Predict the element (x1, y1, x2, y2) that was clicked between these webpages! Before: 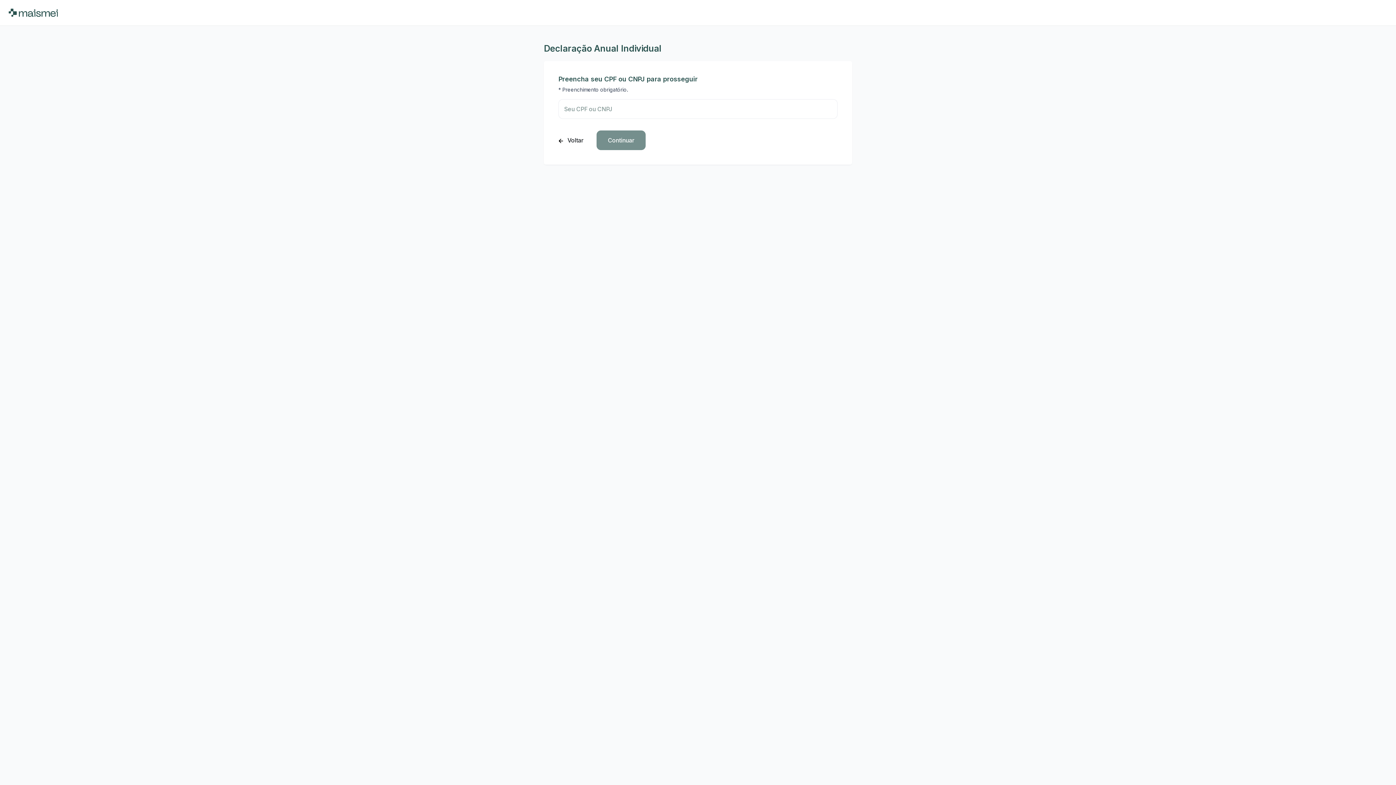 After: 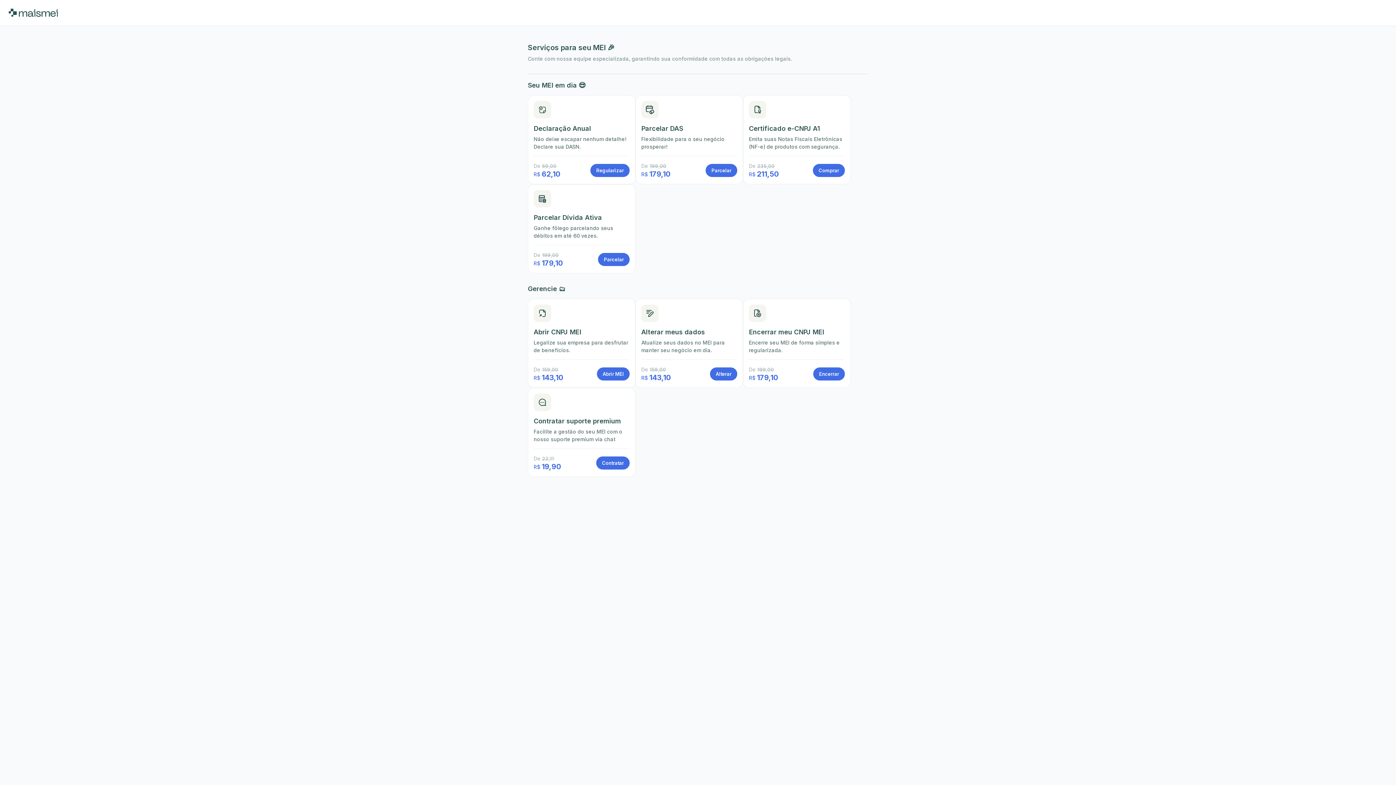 Action: bbox: (558, 130, 594, 150) label:  Voltar